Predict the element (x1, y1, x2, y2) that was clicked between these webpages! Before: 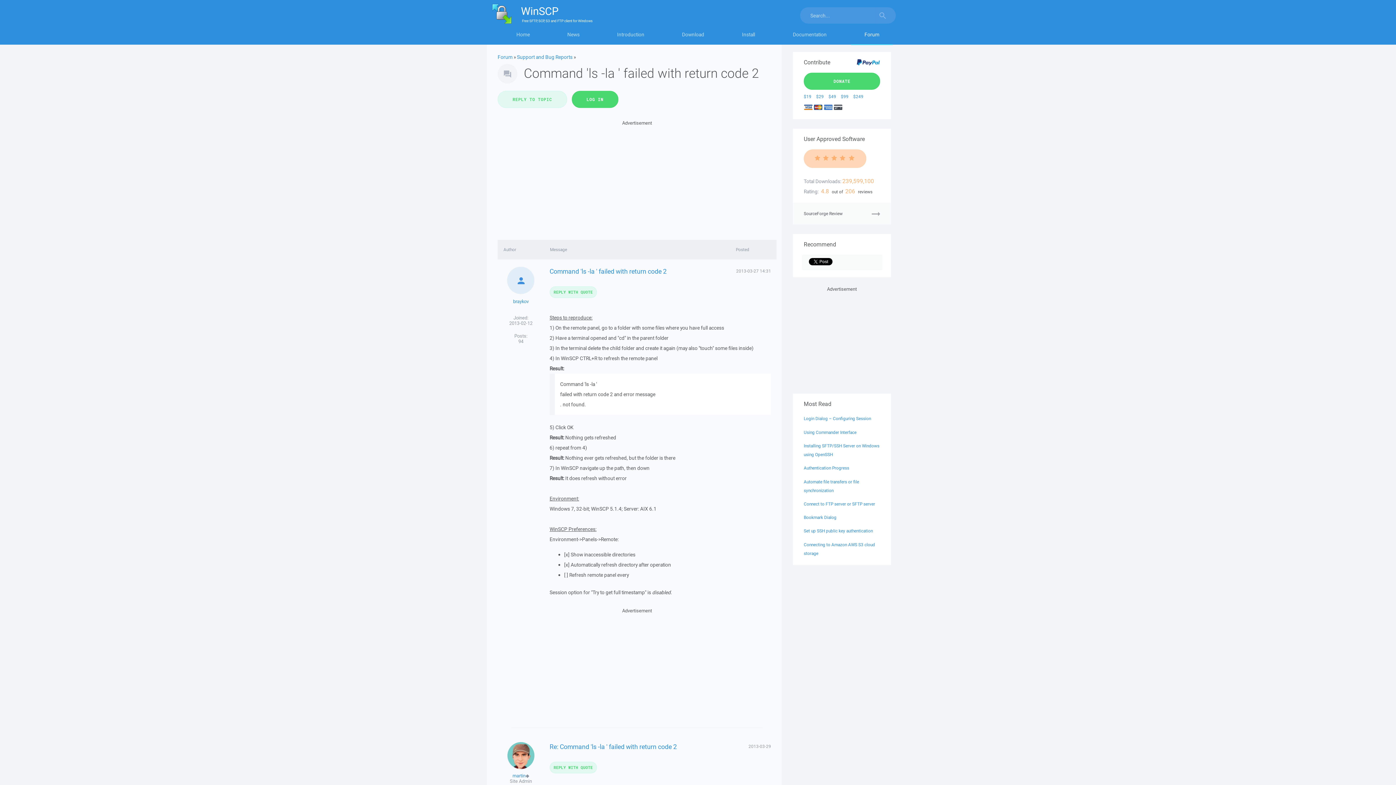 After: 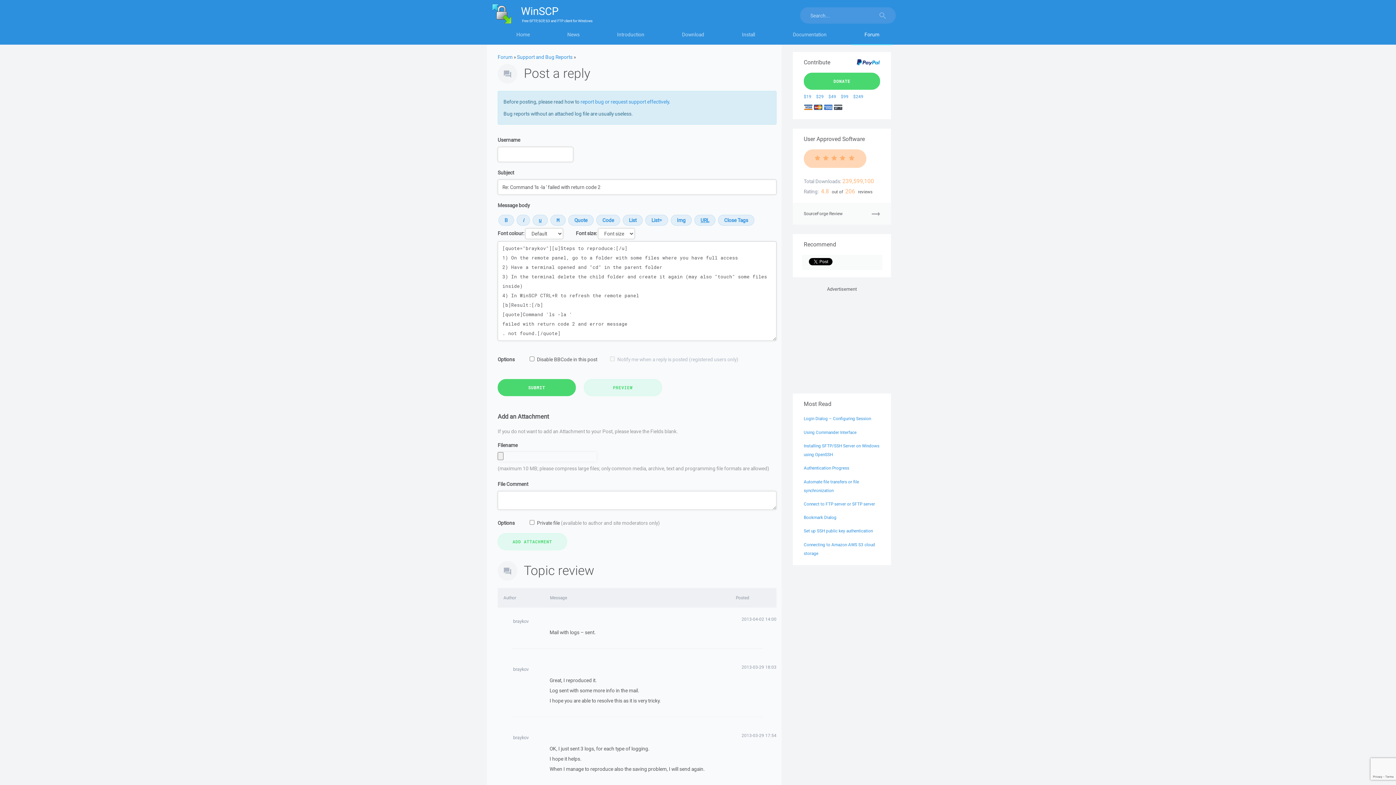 Action: bbox: (549, 286, 597, 298) label: REPLY WITH QUOTE